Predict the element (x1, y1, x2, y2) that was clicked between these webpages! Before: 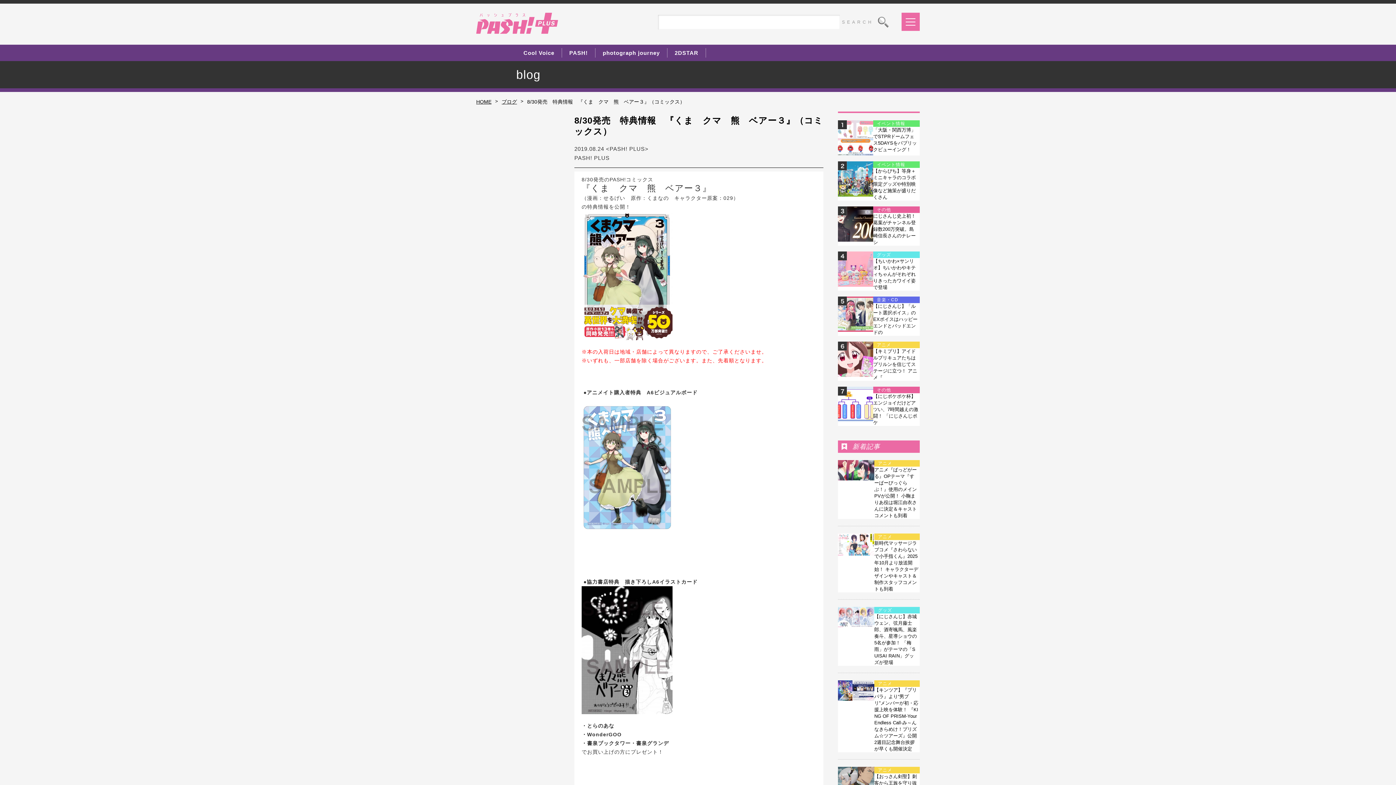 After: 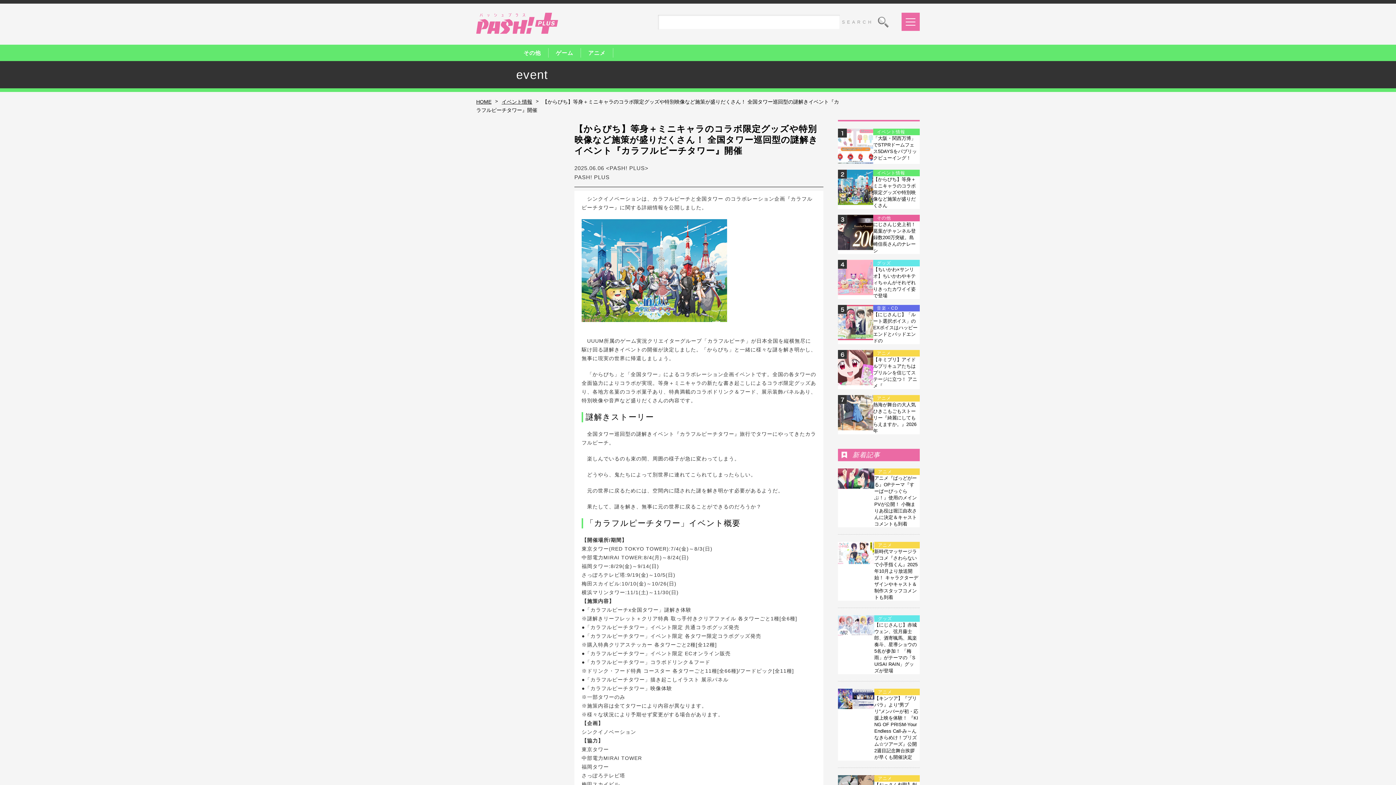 Action: bbox: (838, 190, 873, 195)